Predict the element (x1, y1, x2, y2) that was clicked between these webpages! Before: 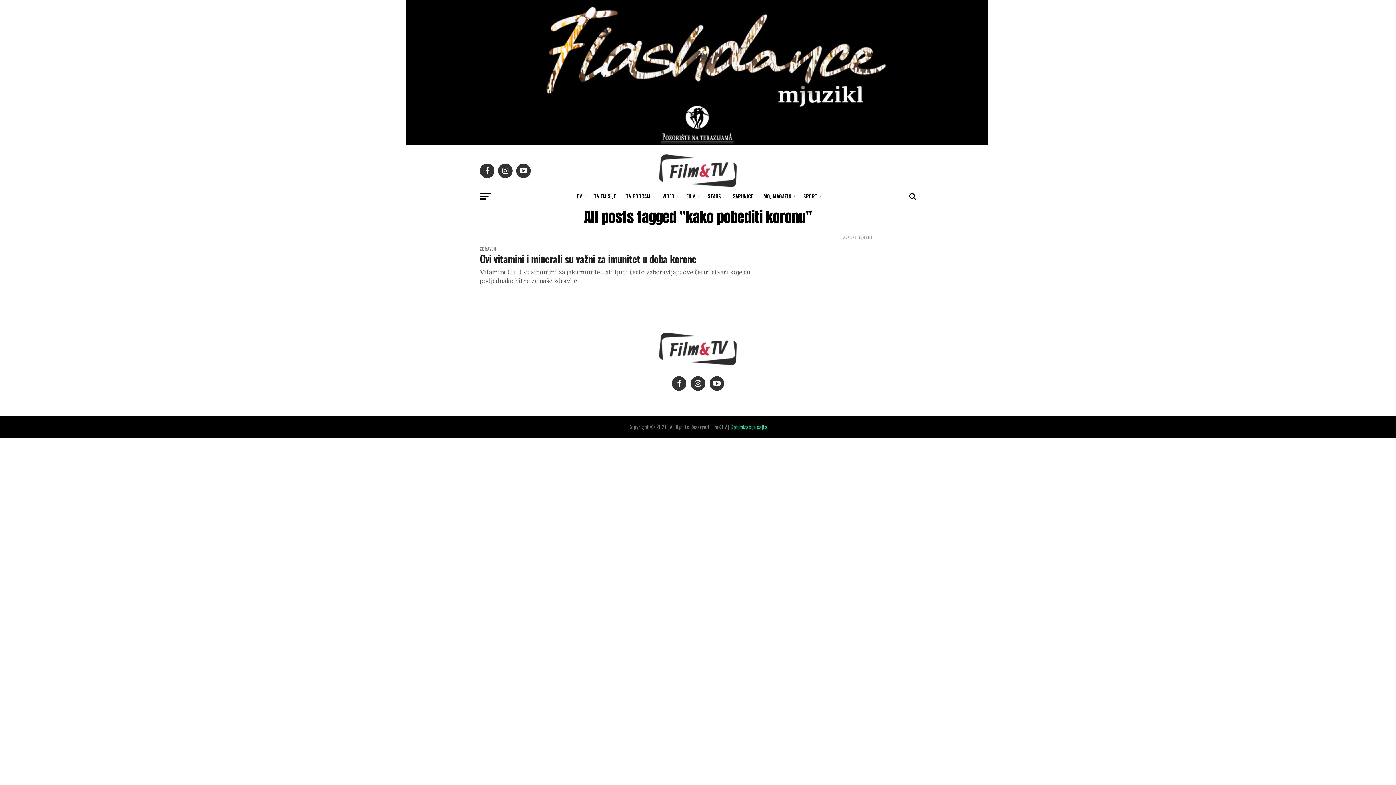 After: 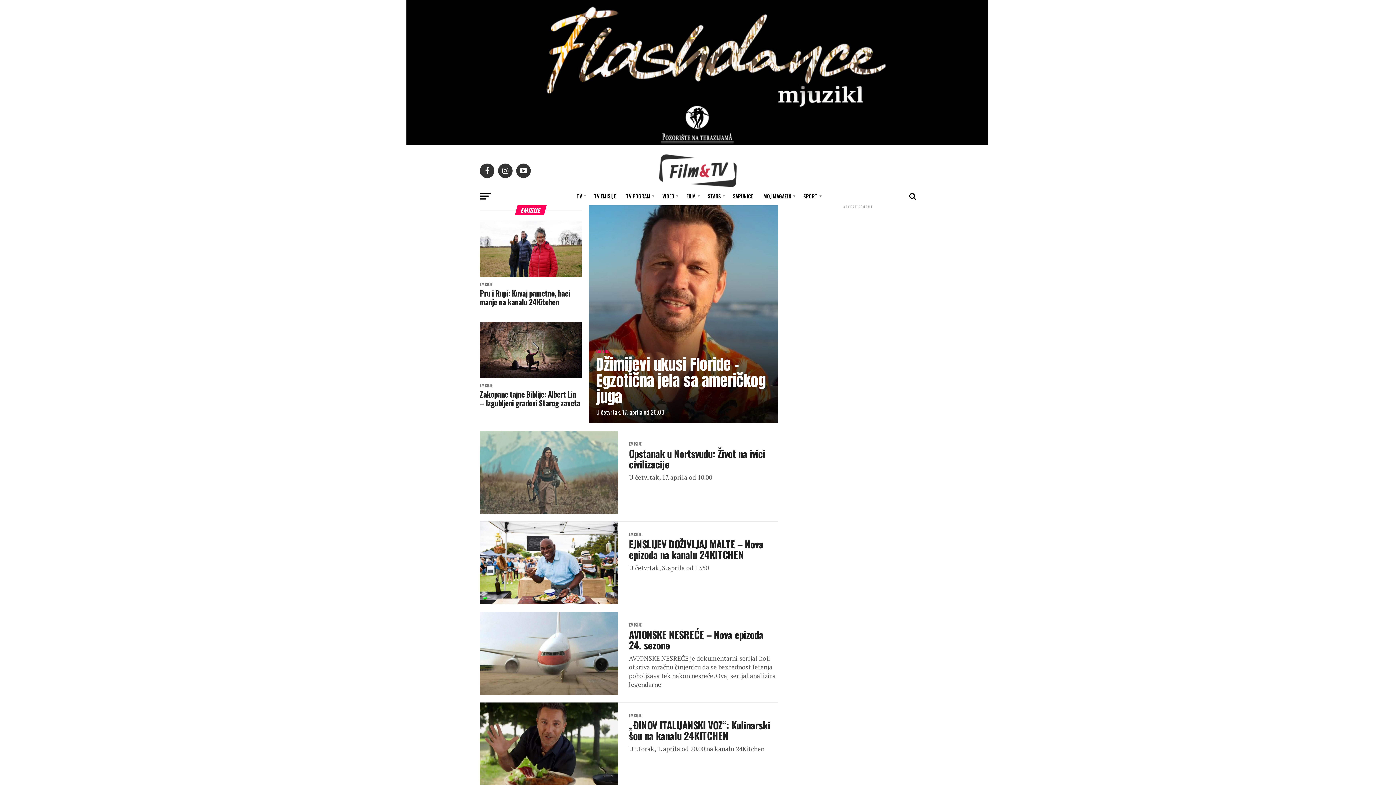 Action: label: TV EMISIJE bbox: (589, 187, 620, 205)